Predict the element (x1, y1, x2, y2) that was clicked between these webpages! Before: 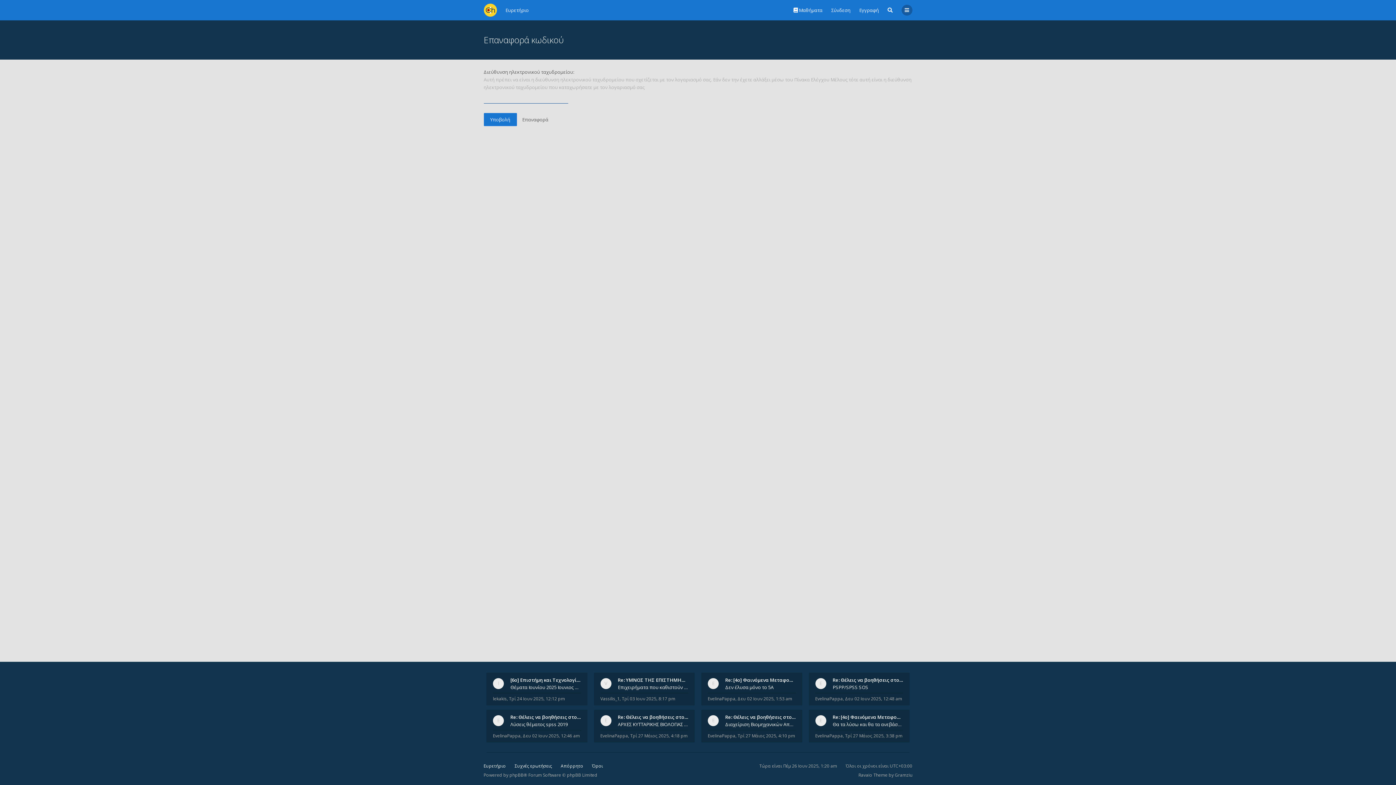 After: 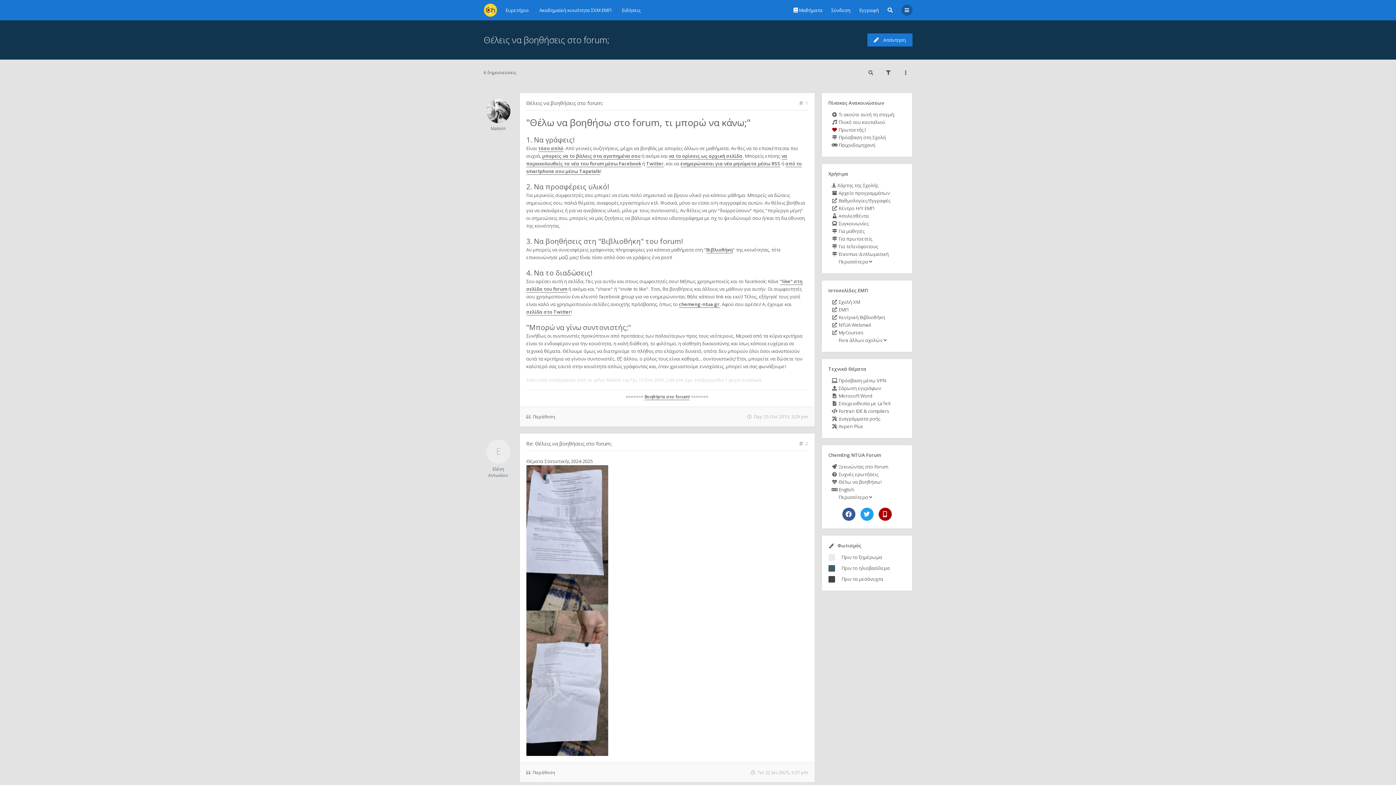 Action: label: Re: Θέλεις να βοηθήσεις στο f… bbox: (618, 714, 691, 720)